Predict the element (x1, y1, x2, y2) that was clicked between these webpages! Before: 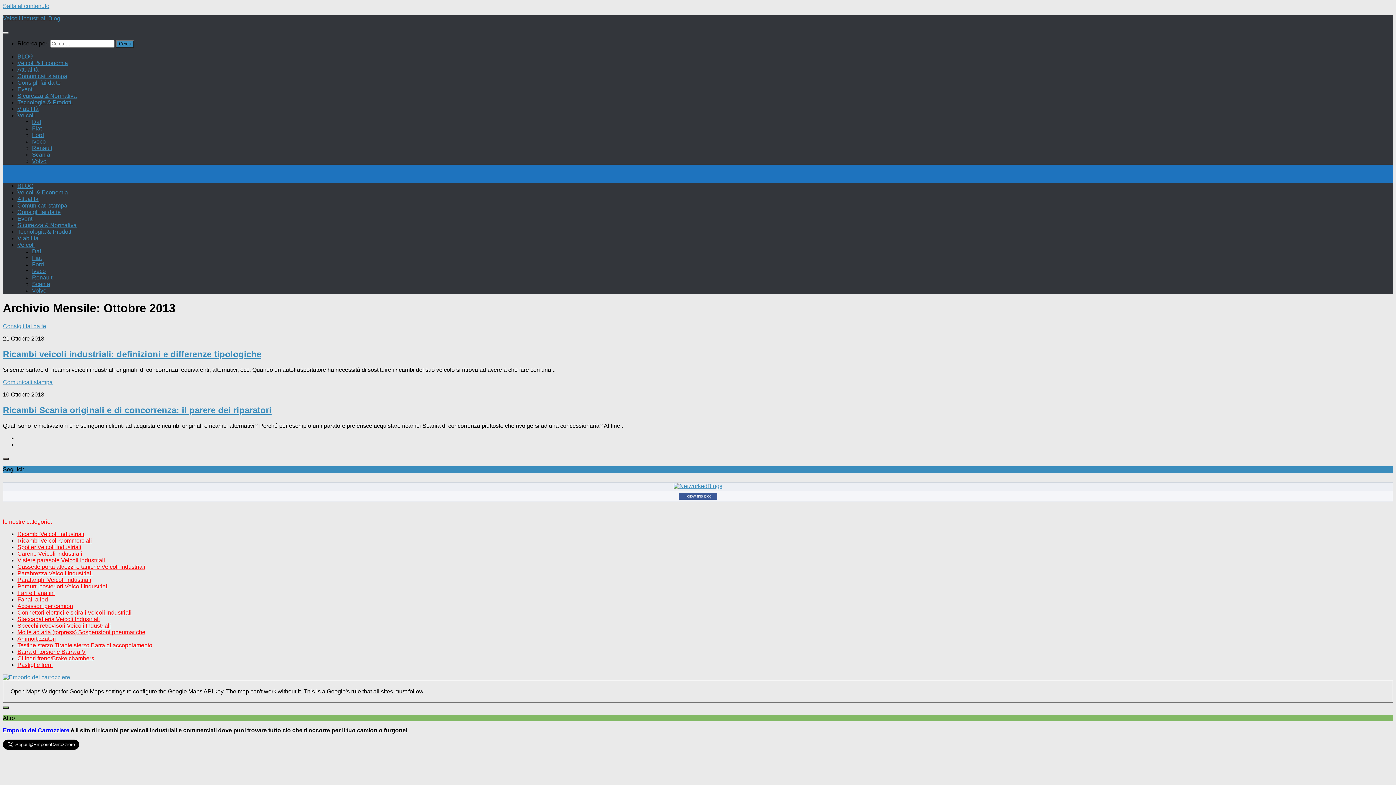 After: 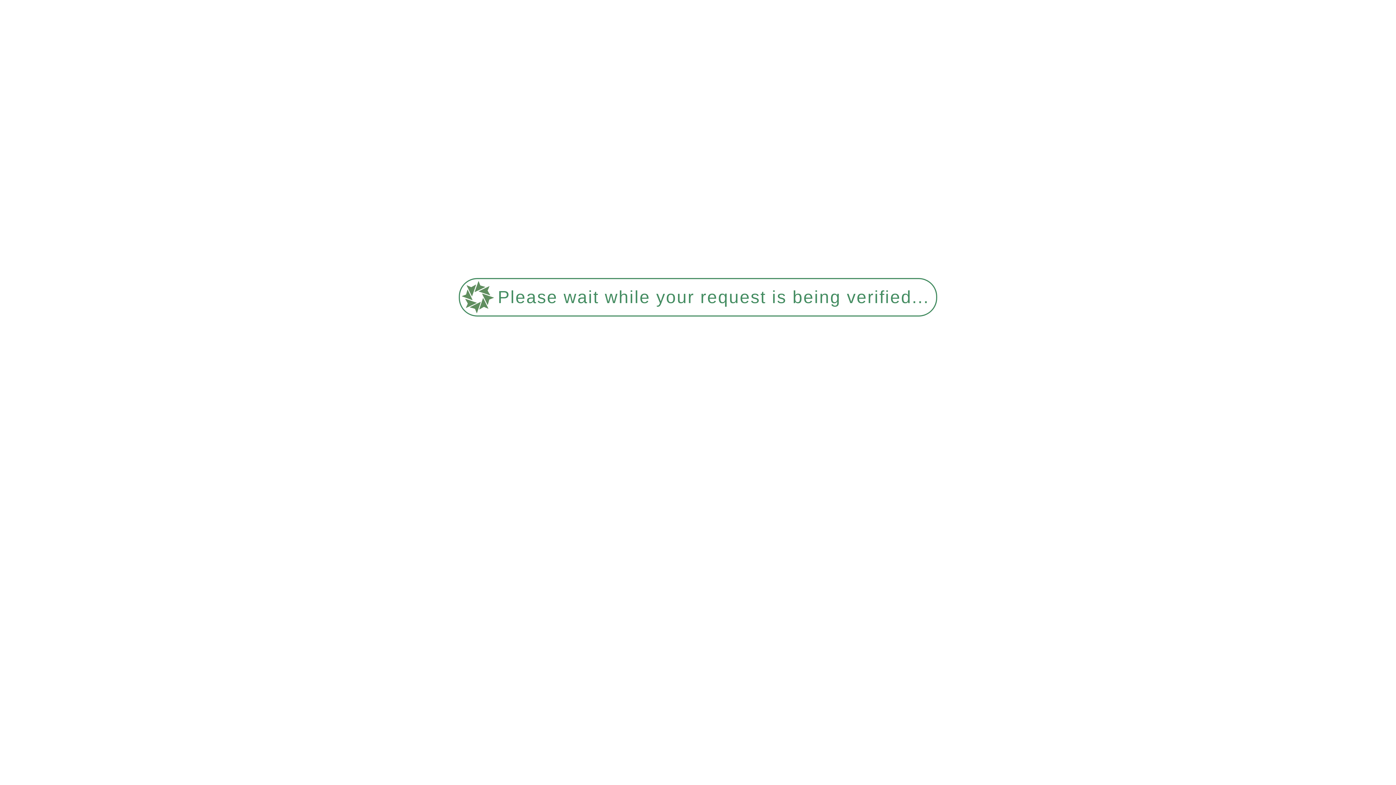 Action: label: Iveco bbox: (32, 268, 45, 274)